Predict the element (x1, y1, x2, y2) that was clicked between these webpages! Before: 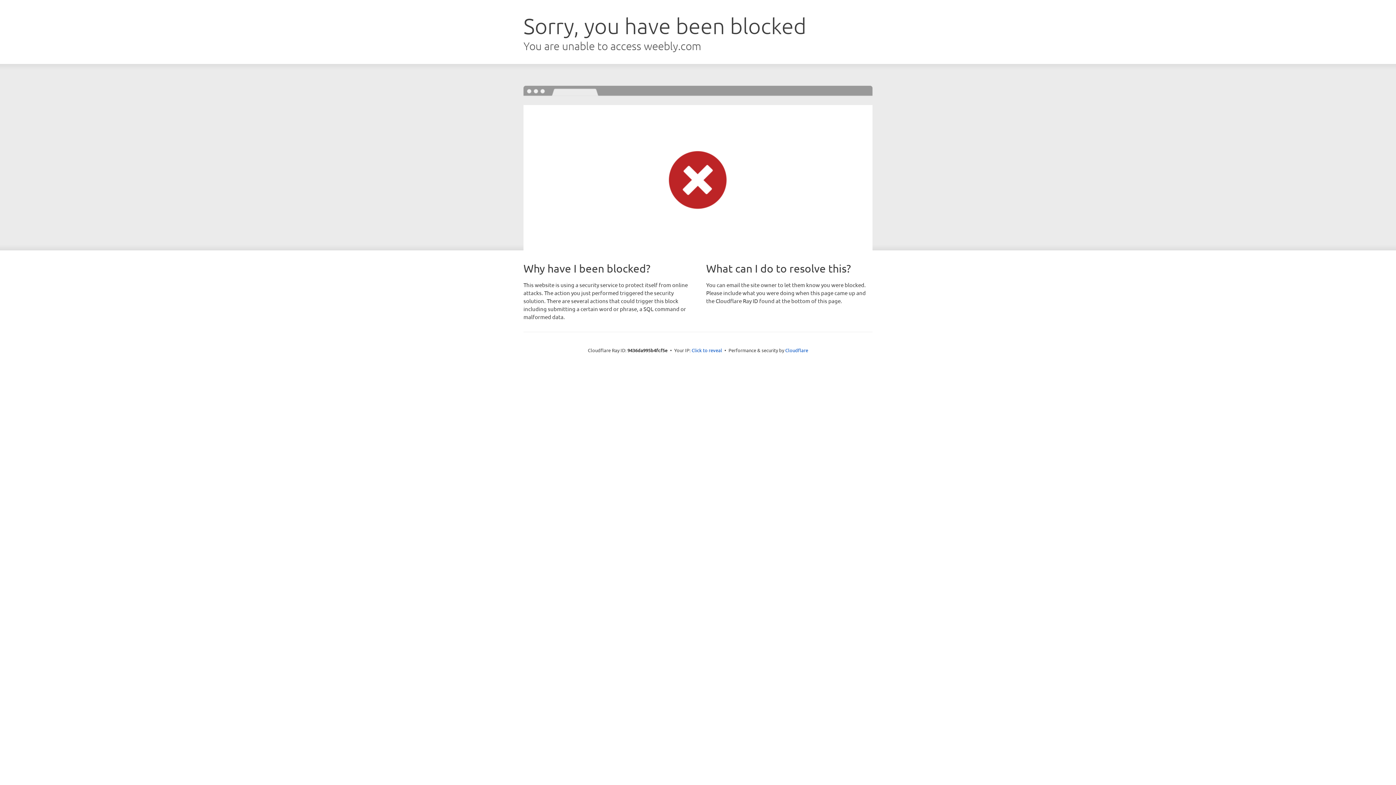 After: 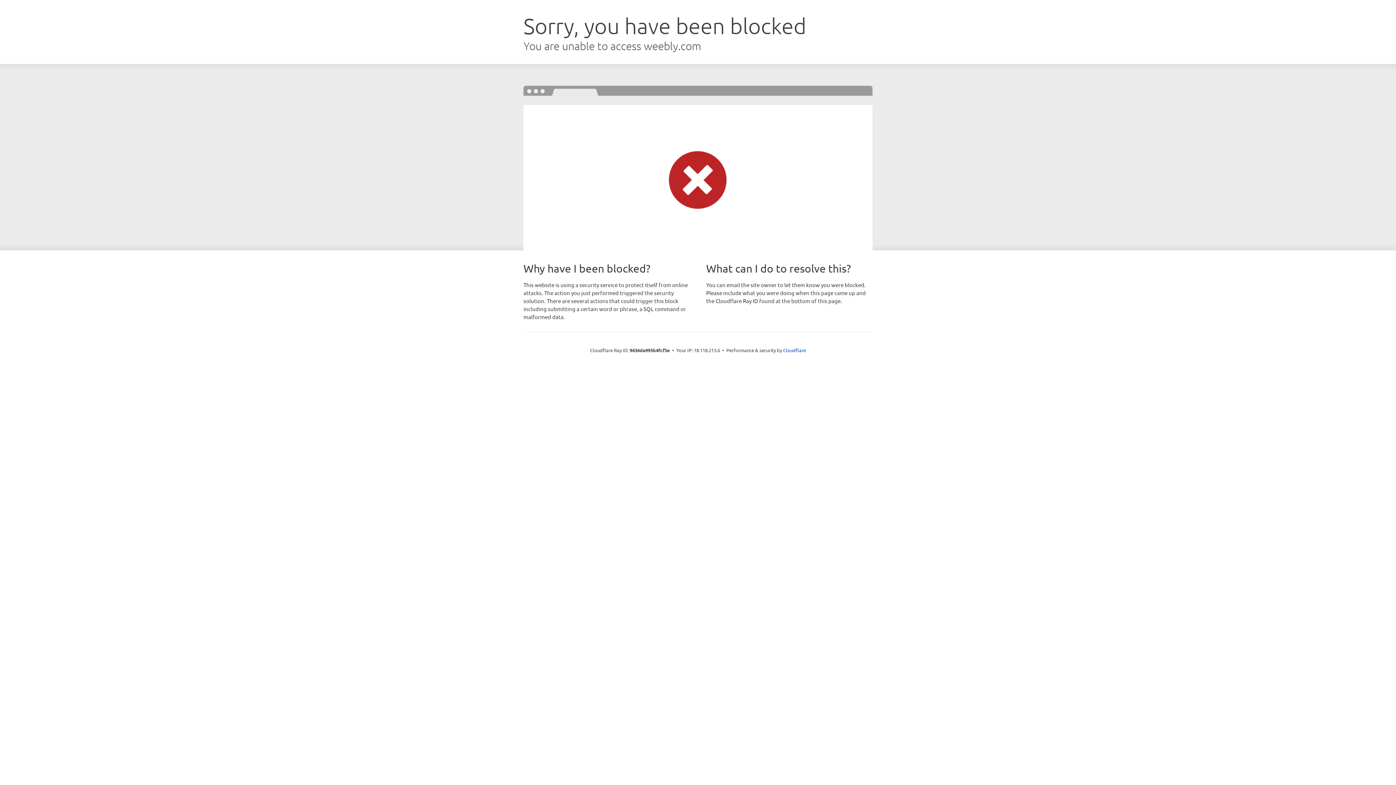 Action: bbox: (691, 346, 722, 353) label: Click to reveal